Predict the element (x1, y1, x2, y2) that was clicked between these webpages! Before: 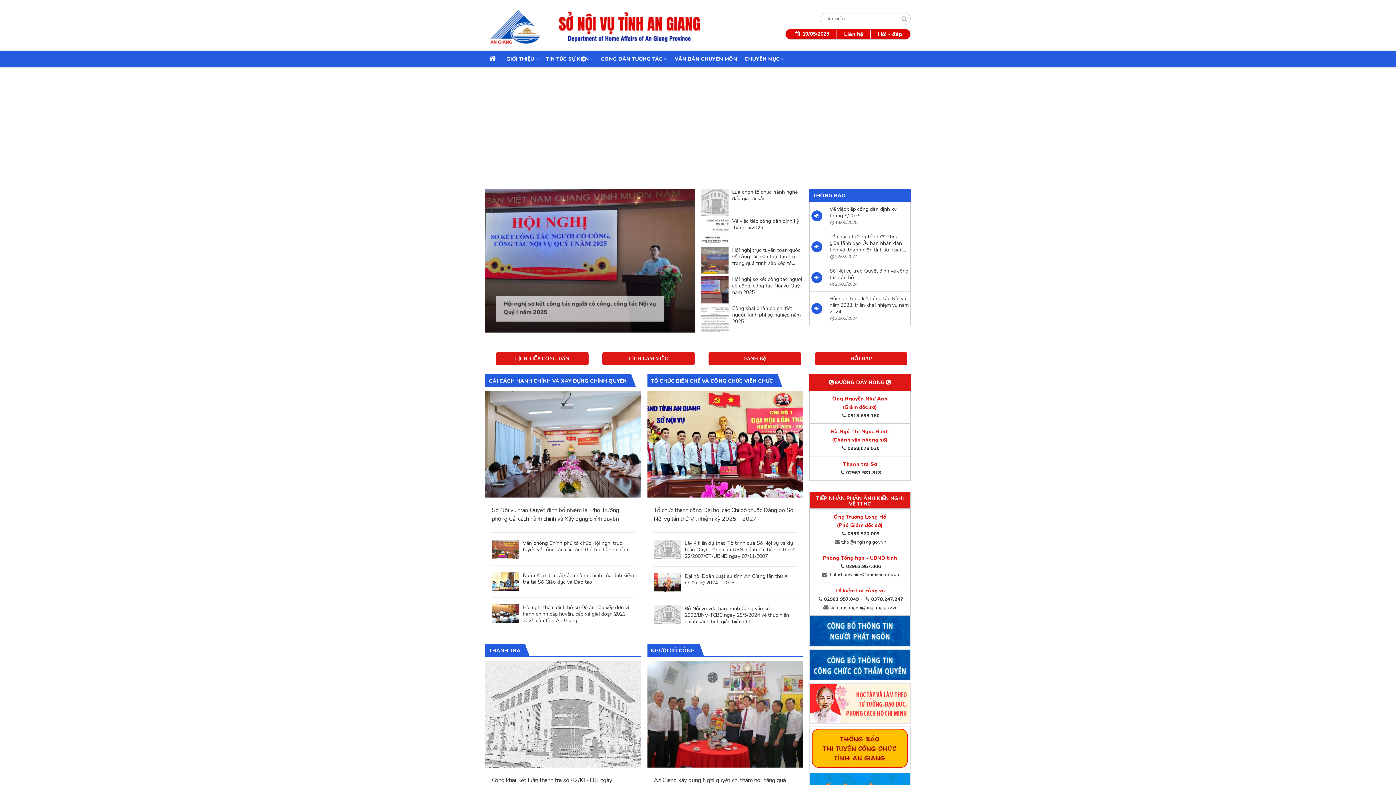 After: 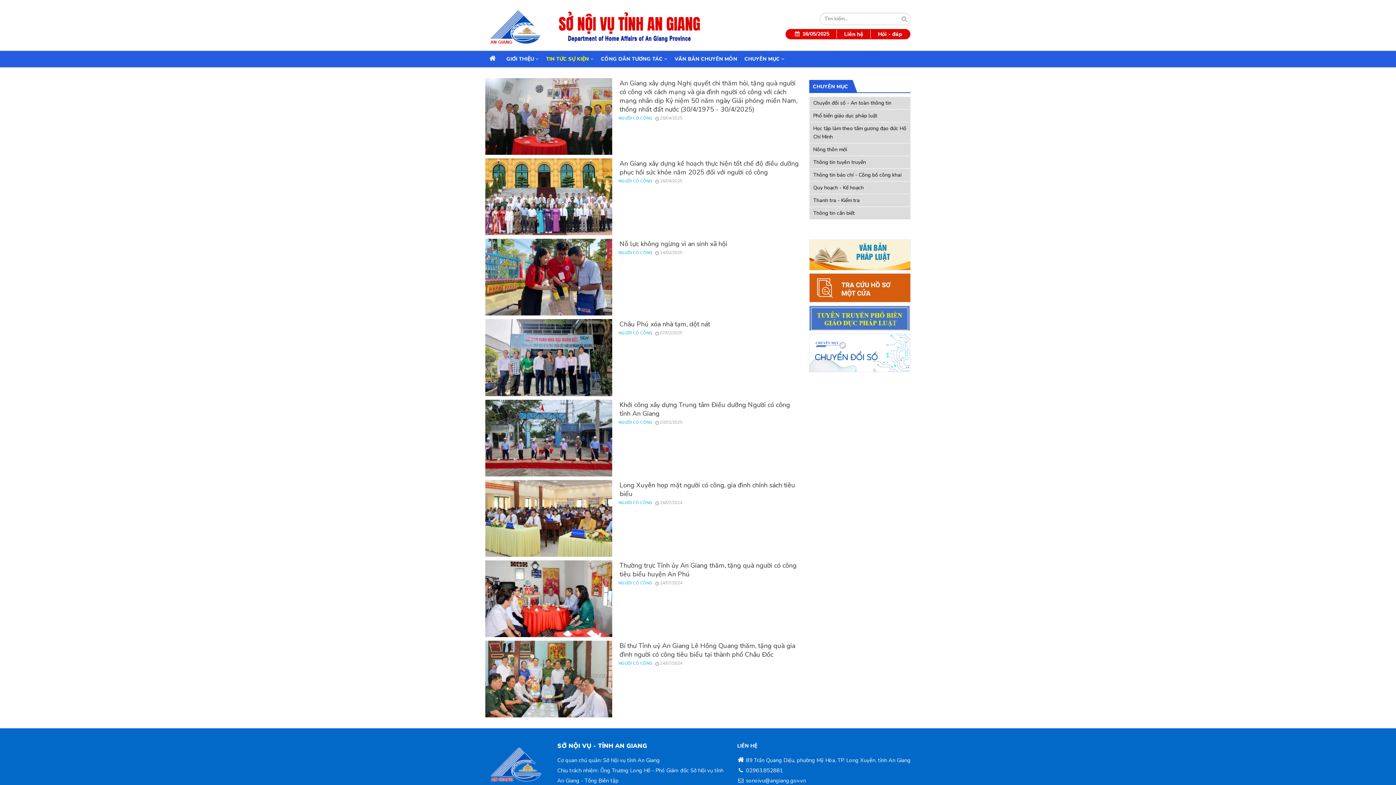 Action: label: NGƯỜI CÓ CÔNG bbox: (651, 647, 695, 654)